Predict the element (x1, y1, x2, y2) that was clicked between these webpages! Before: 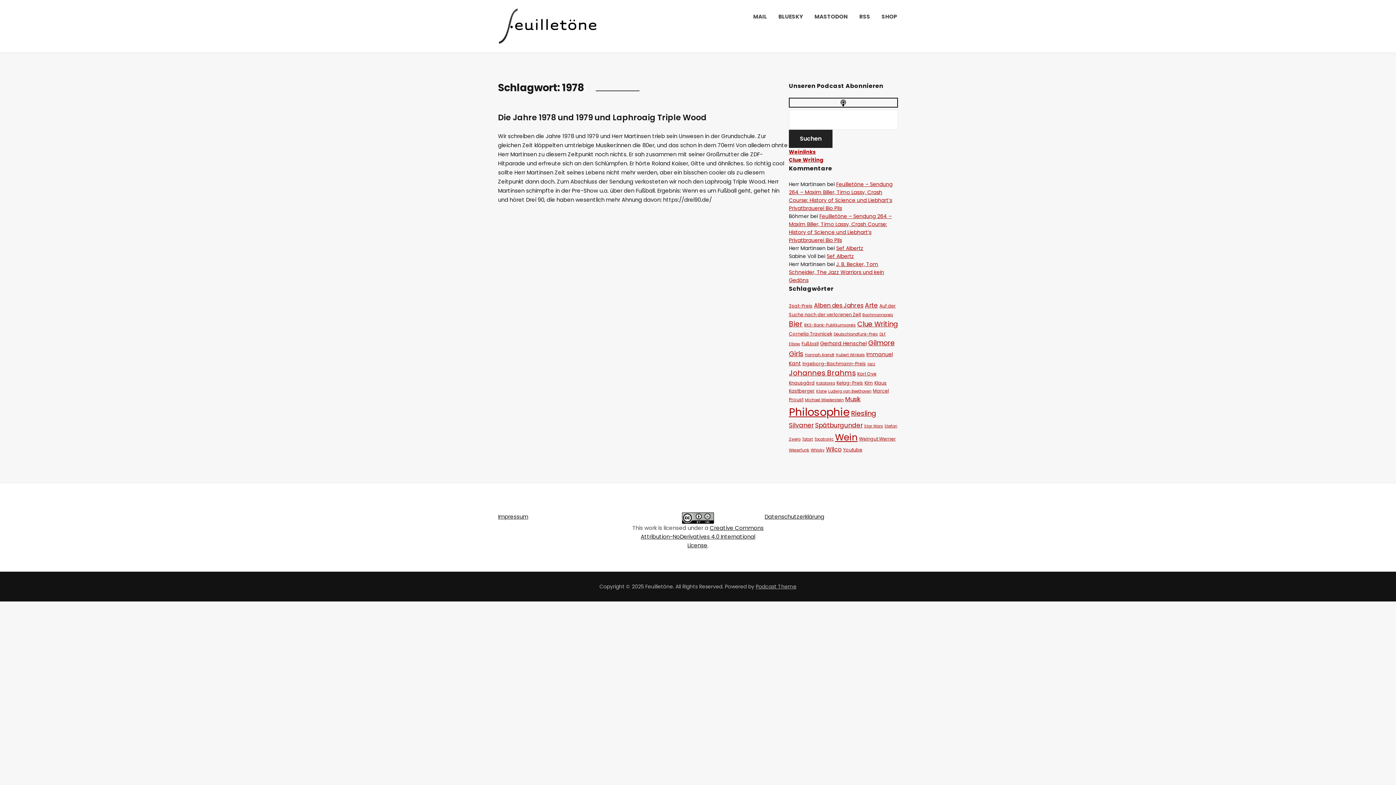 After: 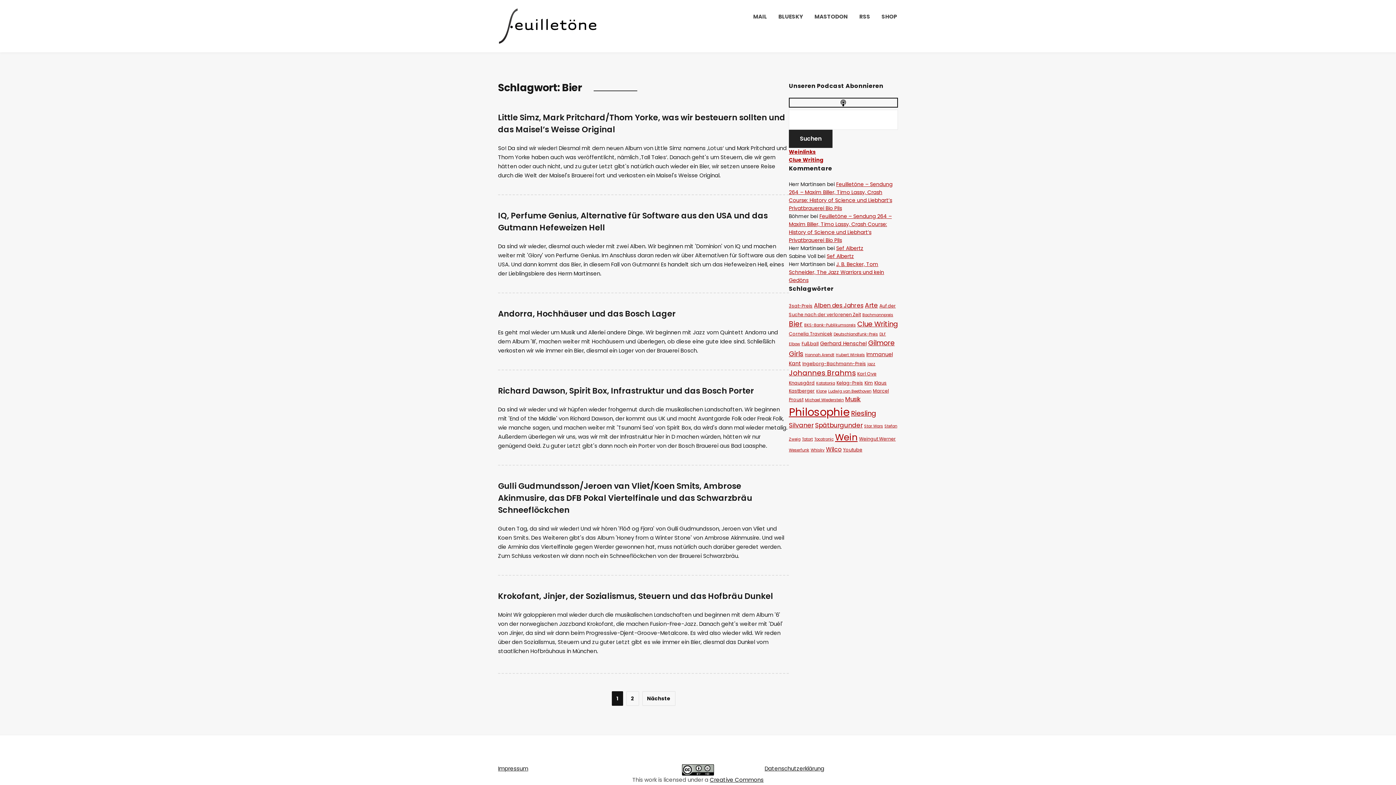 Action: bbox: (789, 318, 802, 329) label: Bier (12 Einträge)